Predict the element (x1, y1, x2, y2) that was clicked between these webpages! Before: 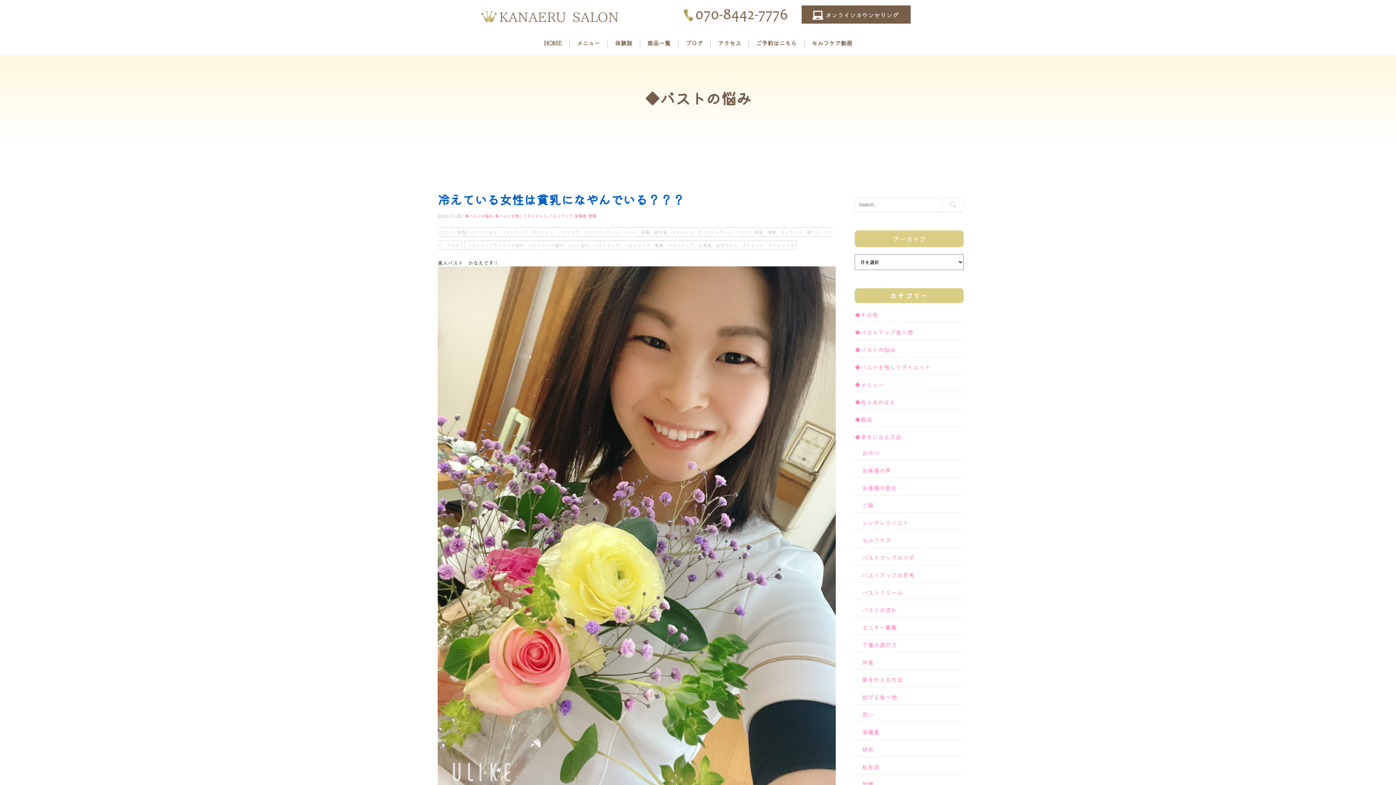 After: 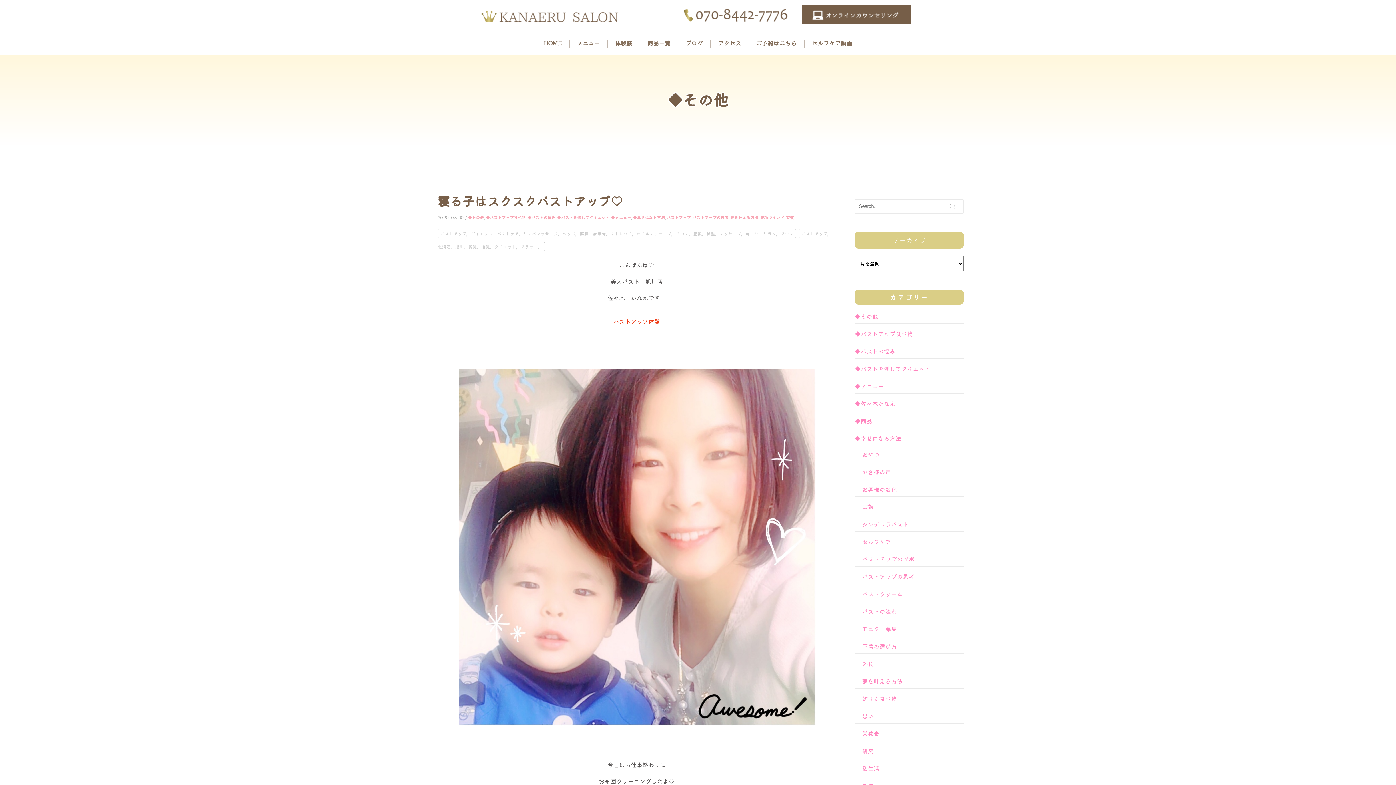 Action: label: ◆その他 bbox: (855, 310, 878, 319)